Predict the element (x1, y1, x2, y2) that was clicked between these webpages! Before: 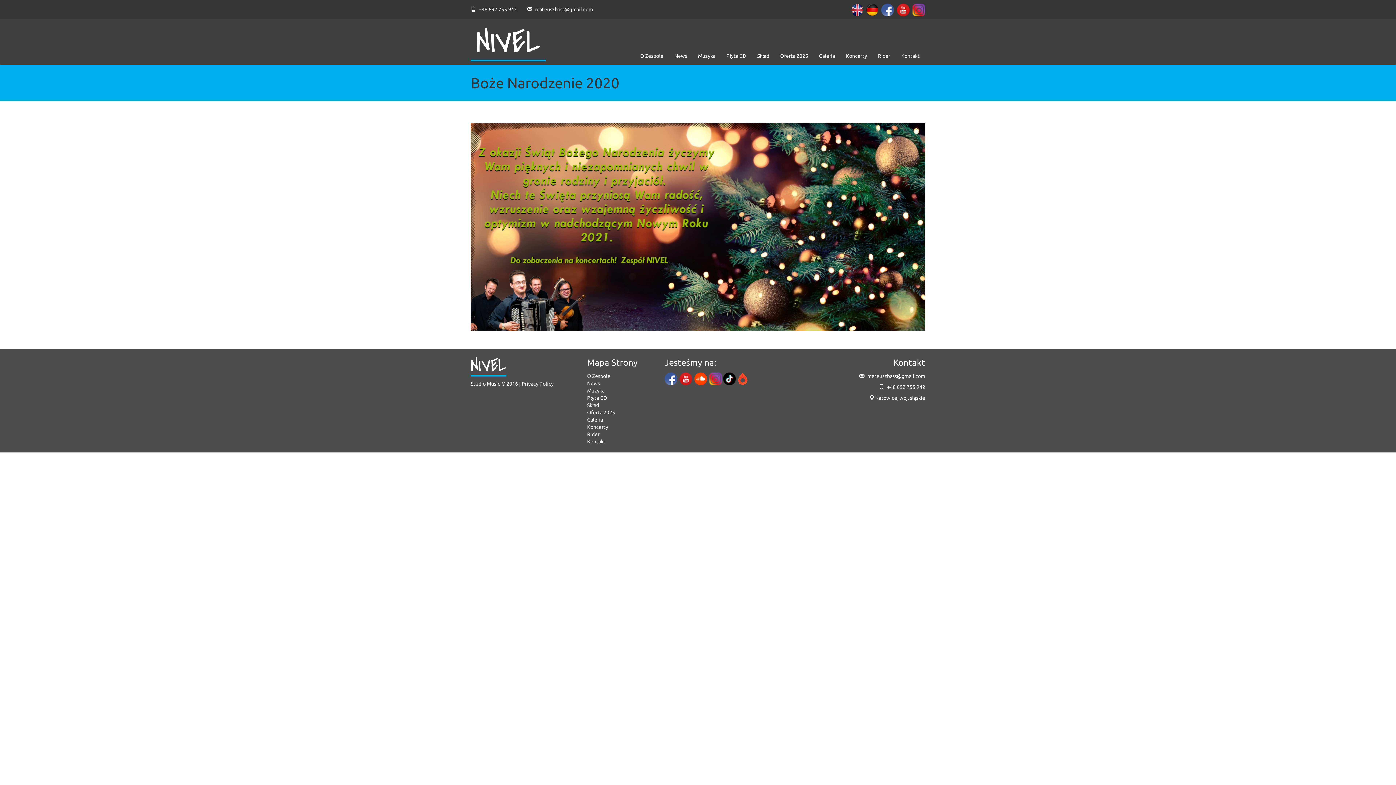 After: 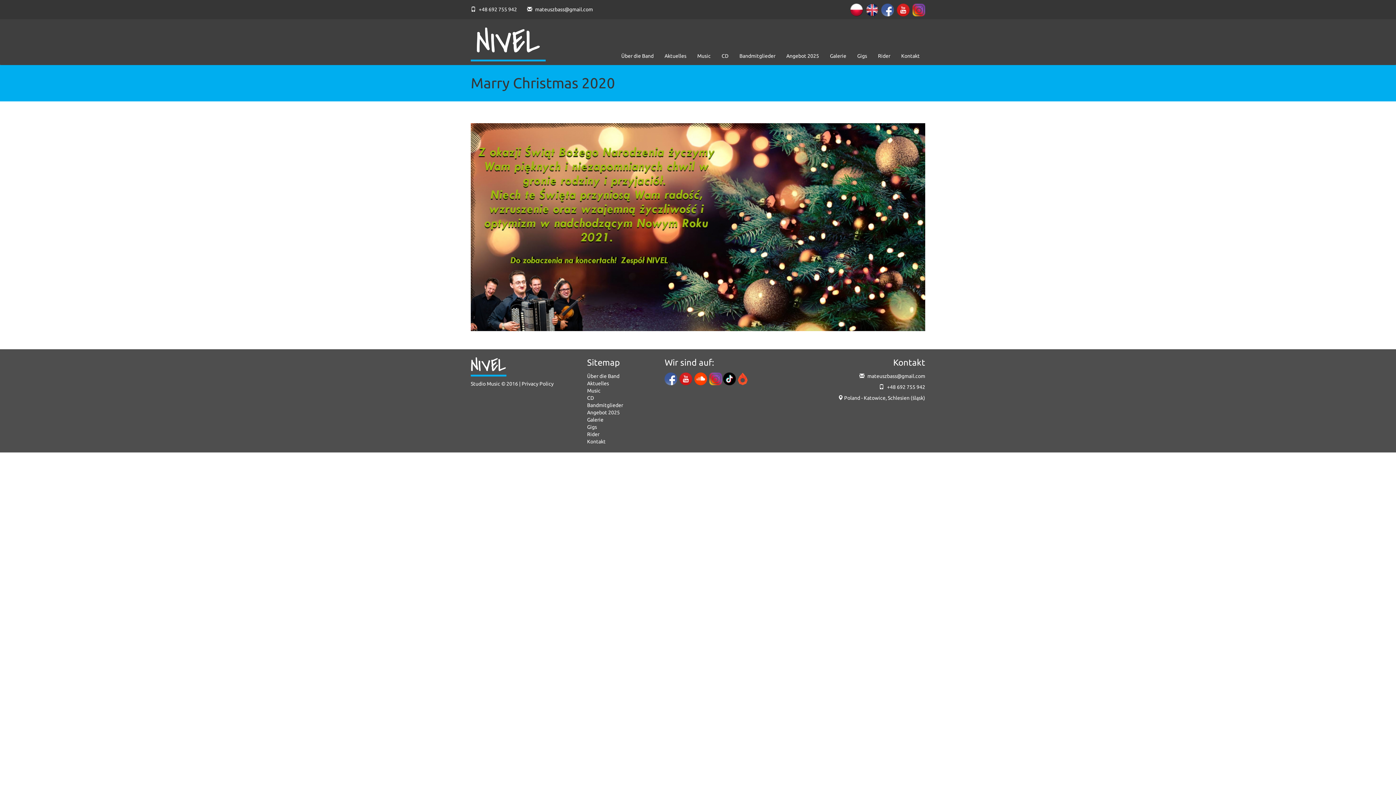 Action: bbox: (866, 6, 878, 12)